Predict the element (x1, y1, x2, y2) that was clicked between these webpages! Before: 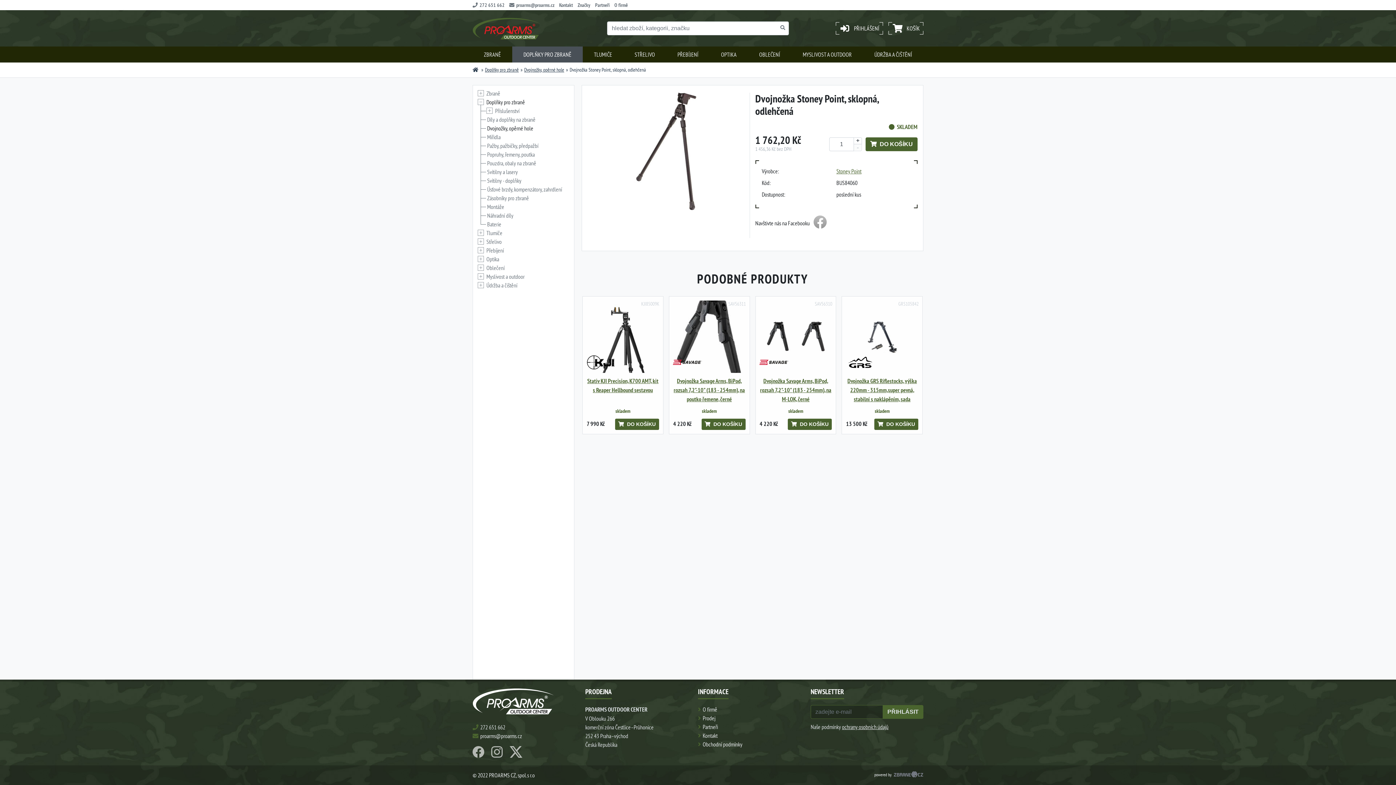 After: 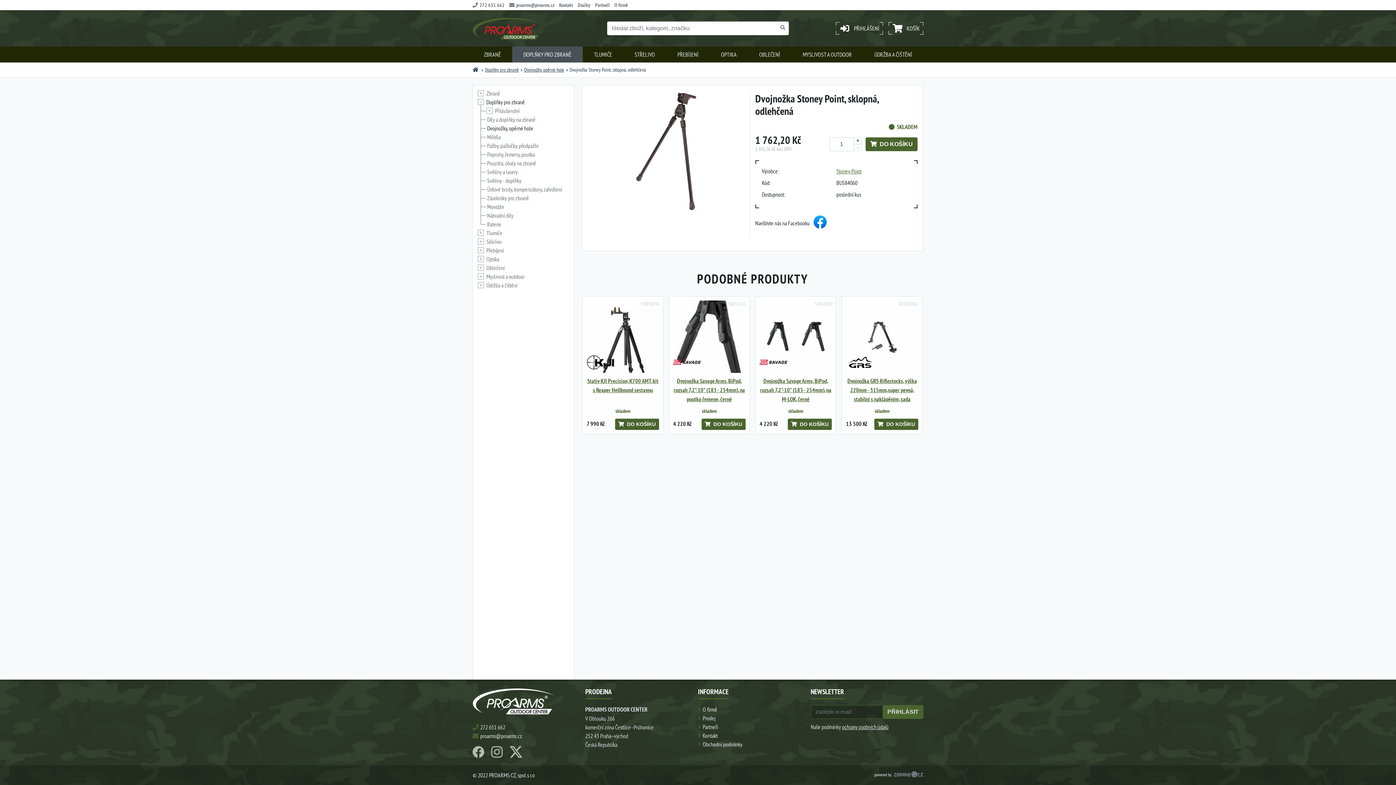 Action: bbox: (813, 215, 826, 230)